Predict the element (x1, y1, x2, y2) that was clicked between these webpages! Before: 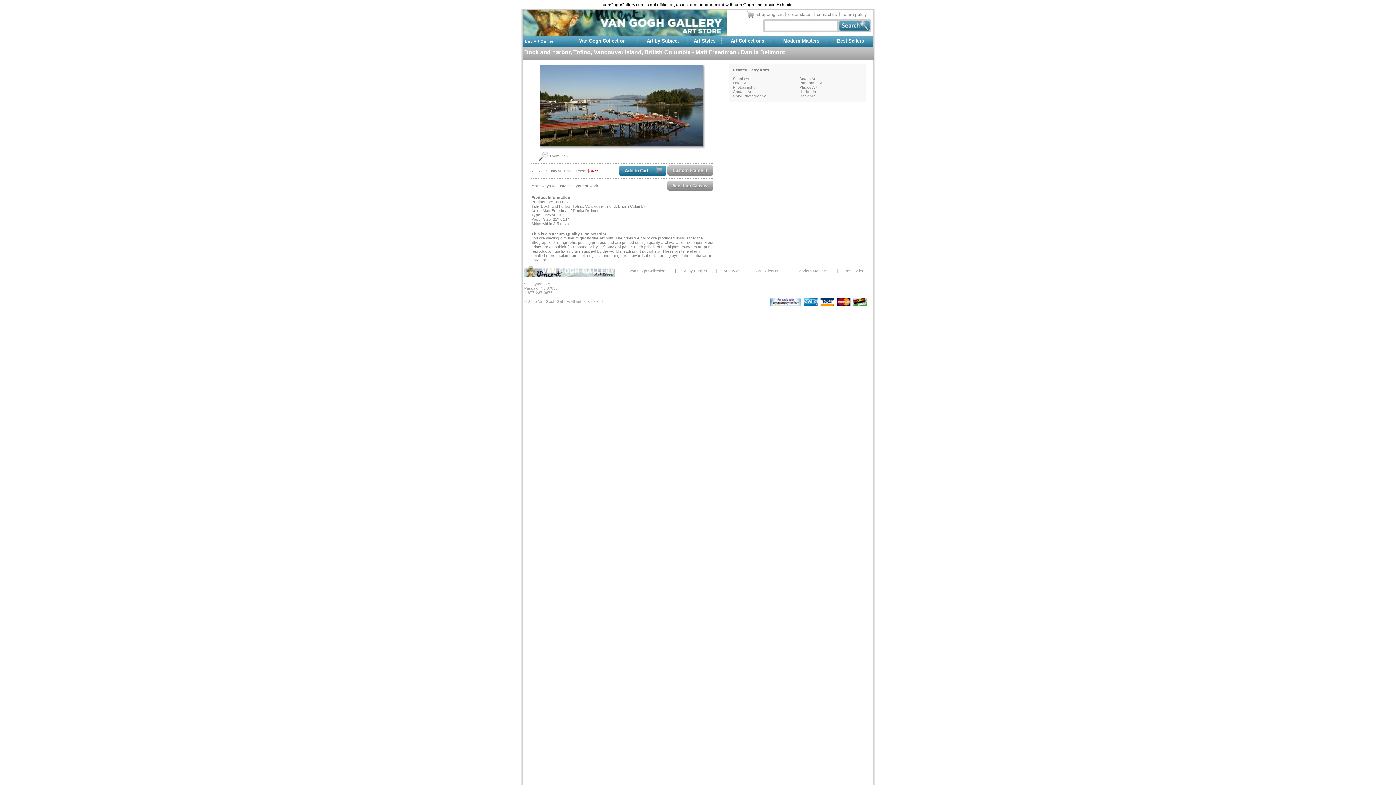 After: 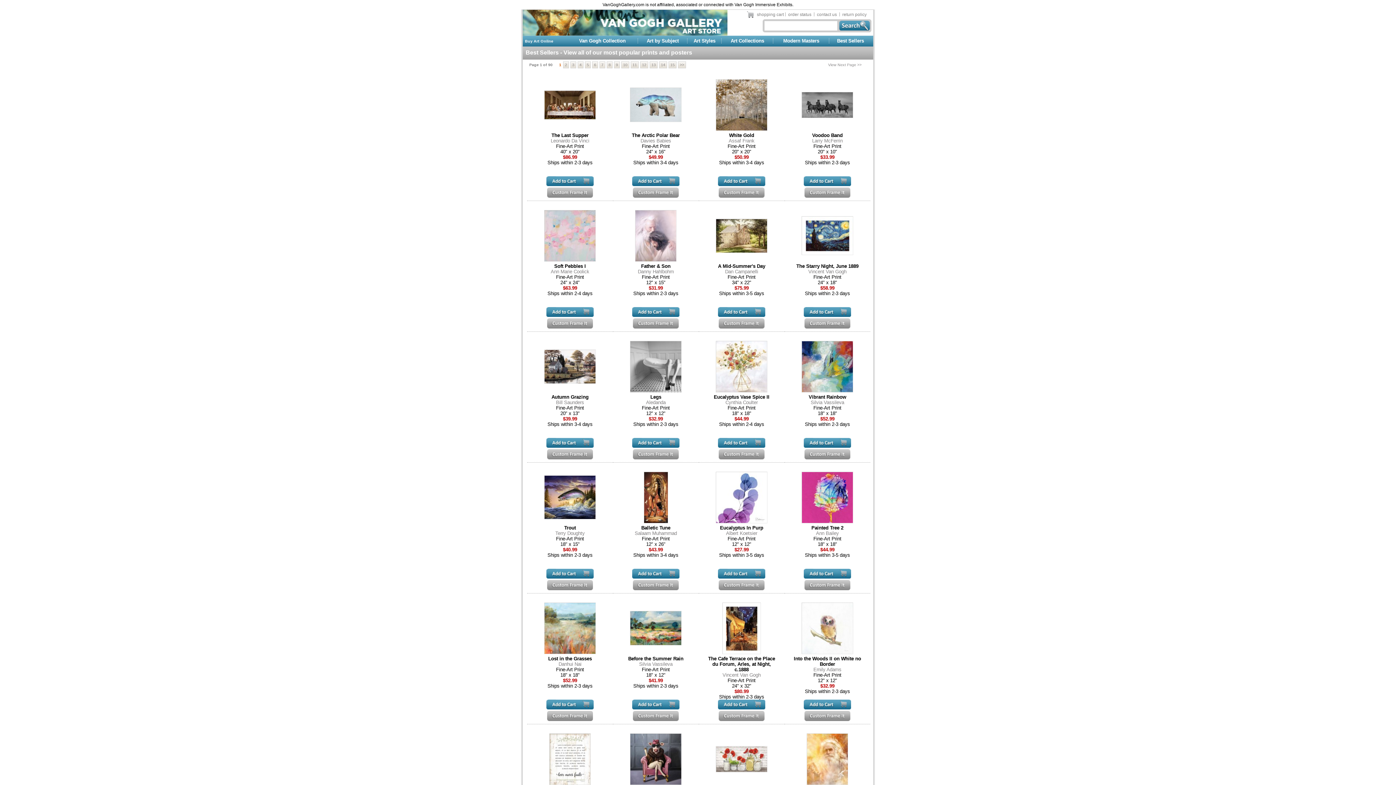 Action: label: Best Sellers bbox: (844, 268, 865, 273)